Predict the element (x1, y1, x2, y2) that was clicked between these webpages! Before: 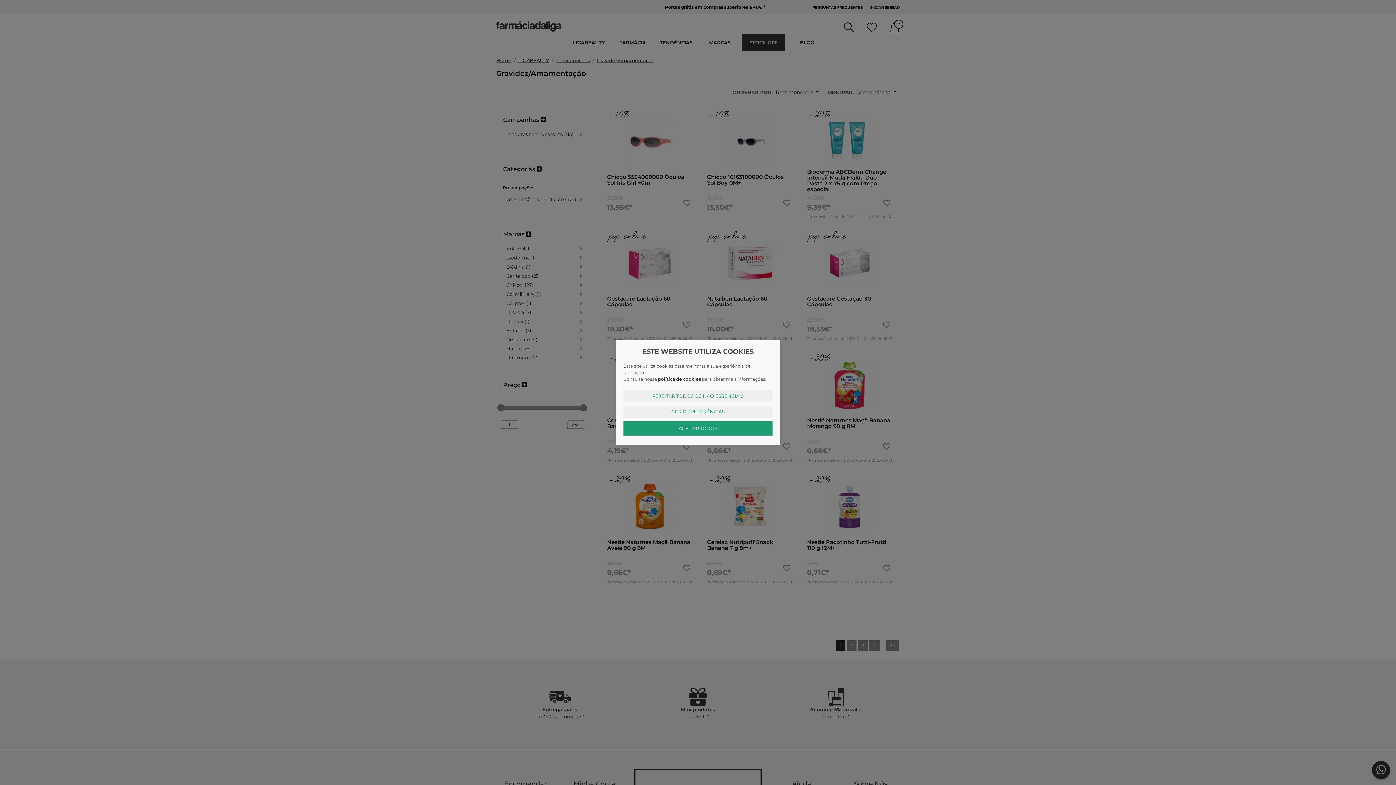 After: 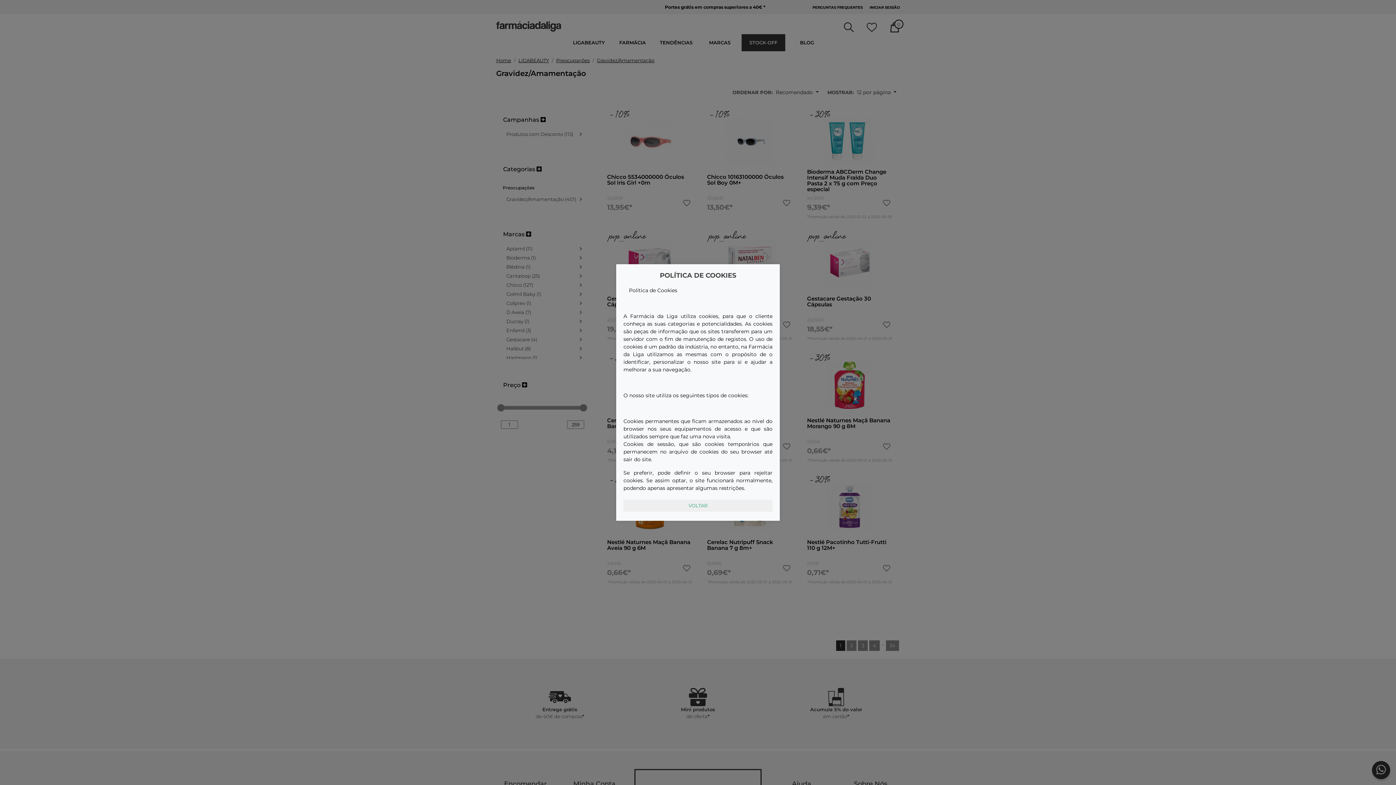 Action: bbox: (658, 376, 701, 382) label: política de cookies